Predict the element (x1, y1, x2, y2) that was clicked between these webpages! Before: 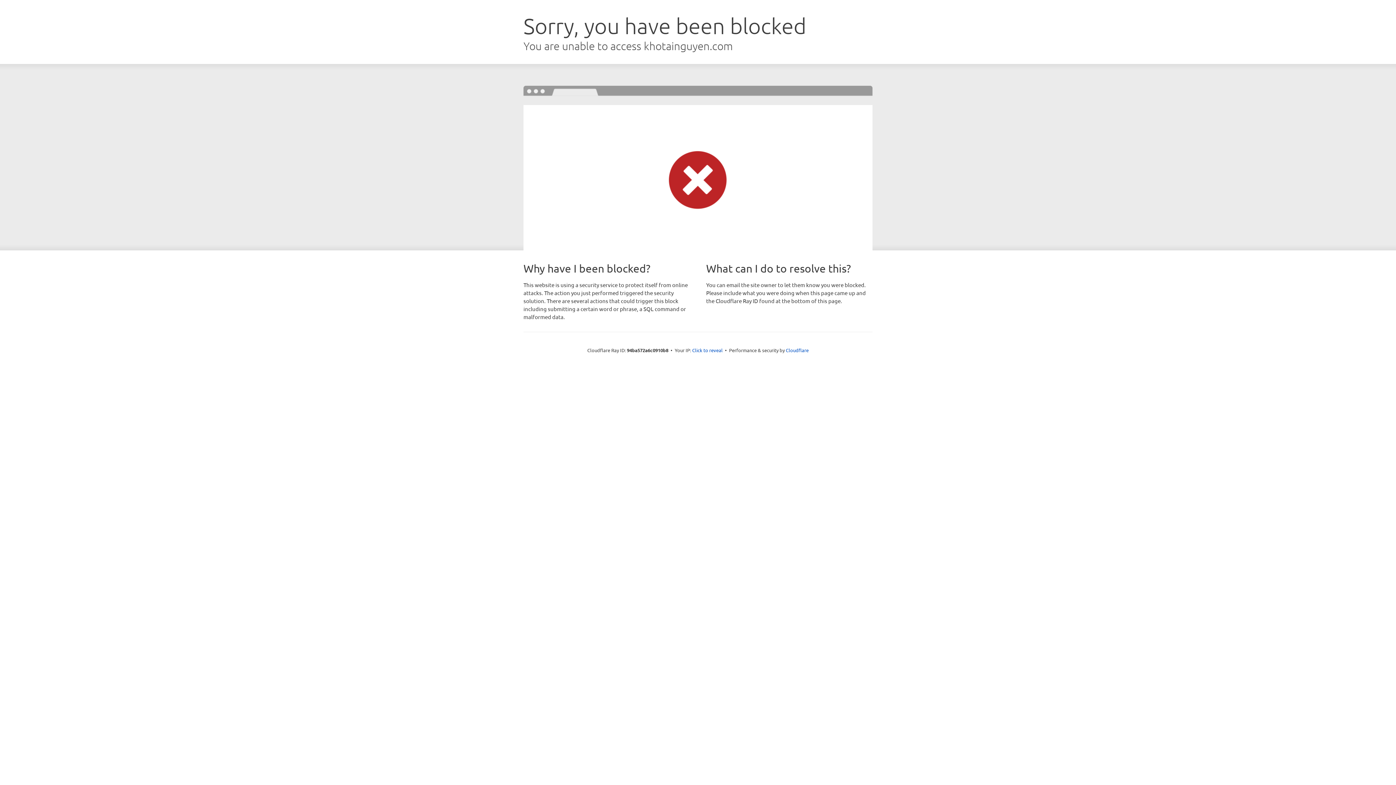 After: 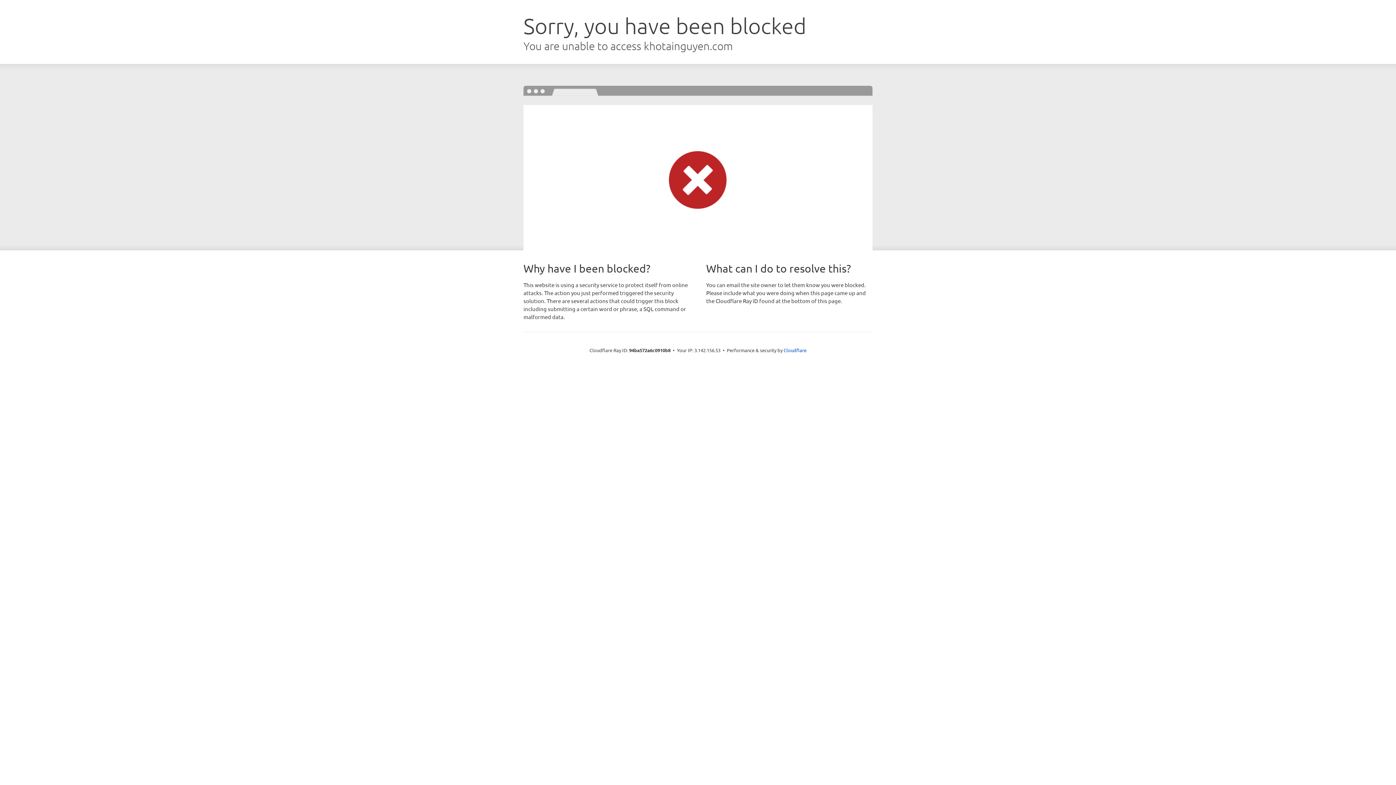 Action: bbox: (692, 346, 722, 353) label: Click to reveal